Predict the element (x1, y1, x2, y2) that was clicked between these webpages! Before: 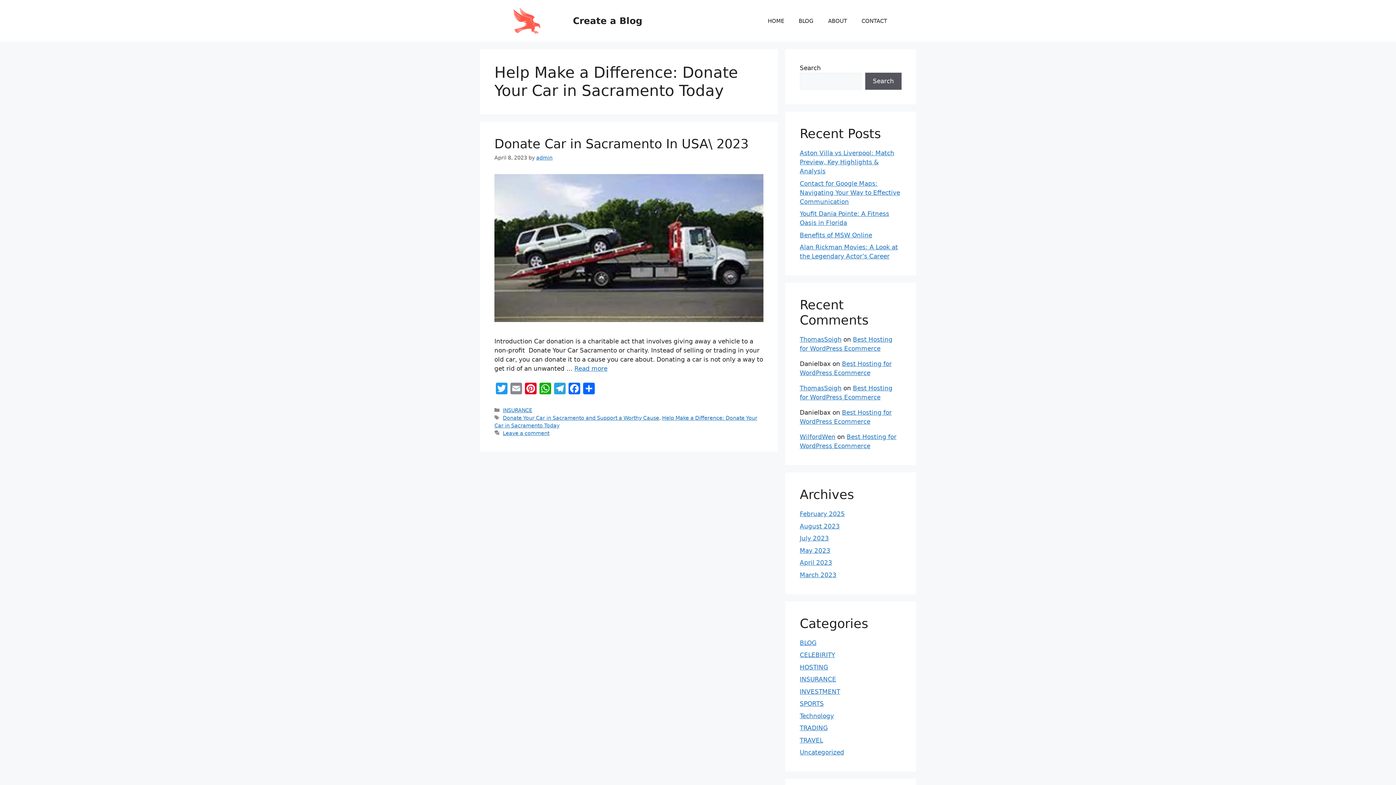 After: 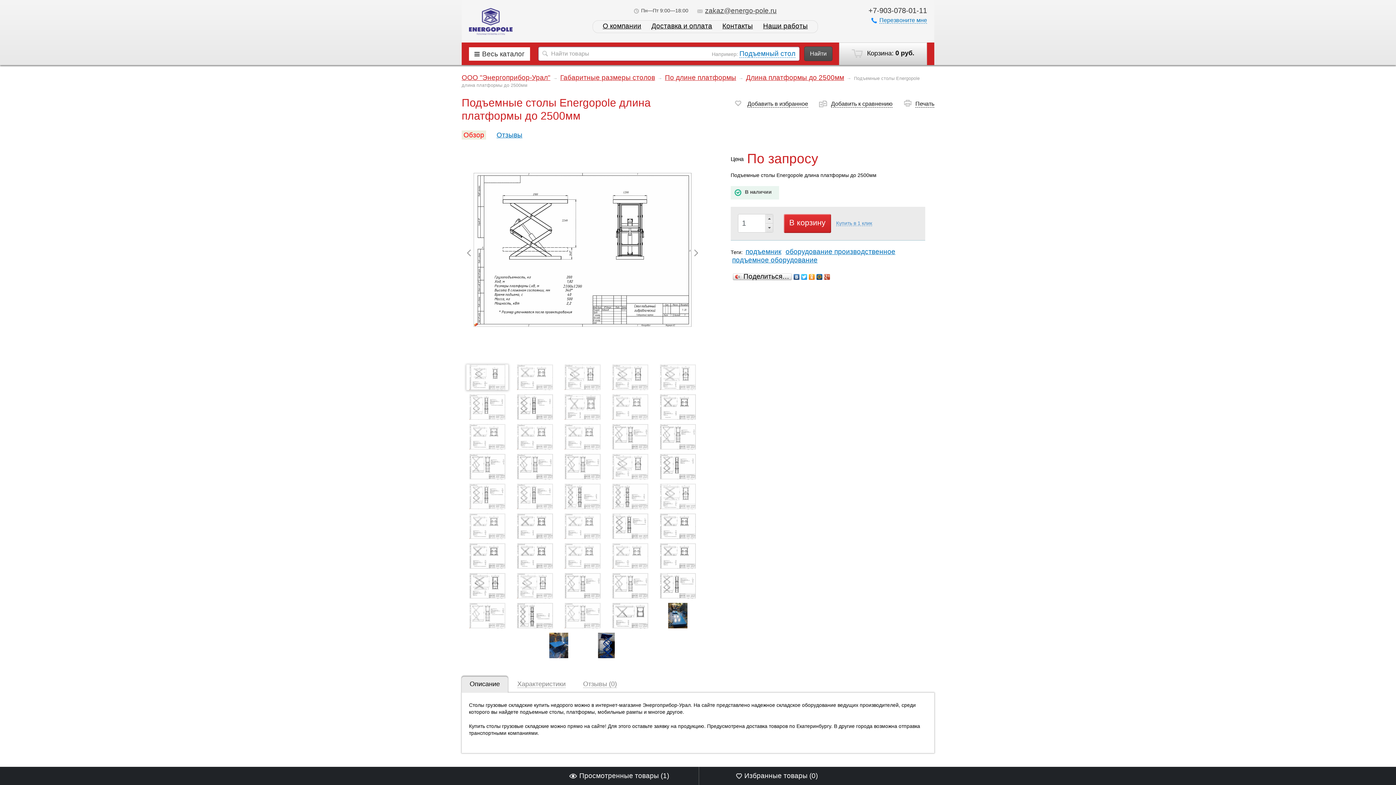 Action: bbox: (800, 336, 841, 343) label: ThomasSoigh